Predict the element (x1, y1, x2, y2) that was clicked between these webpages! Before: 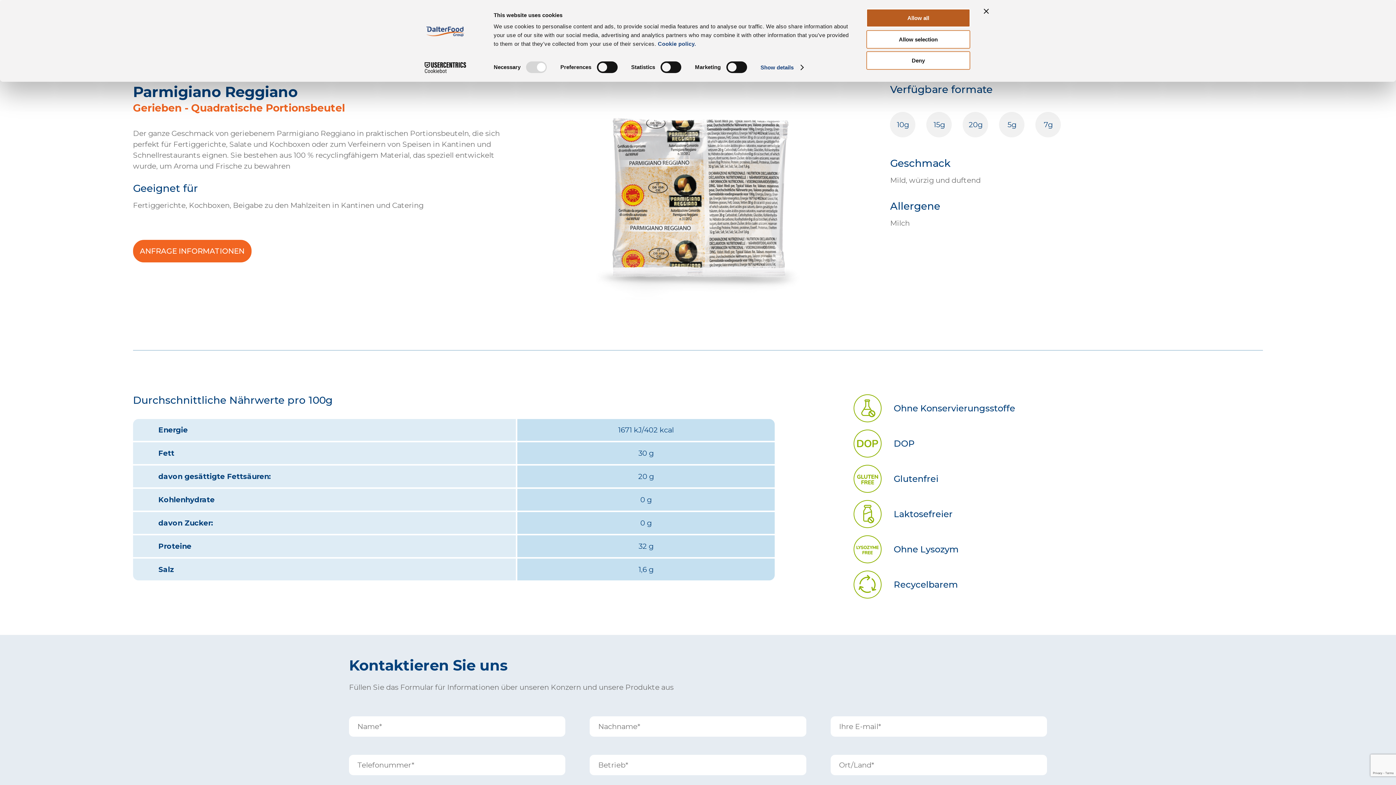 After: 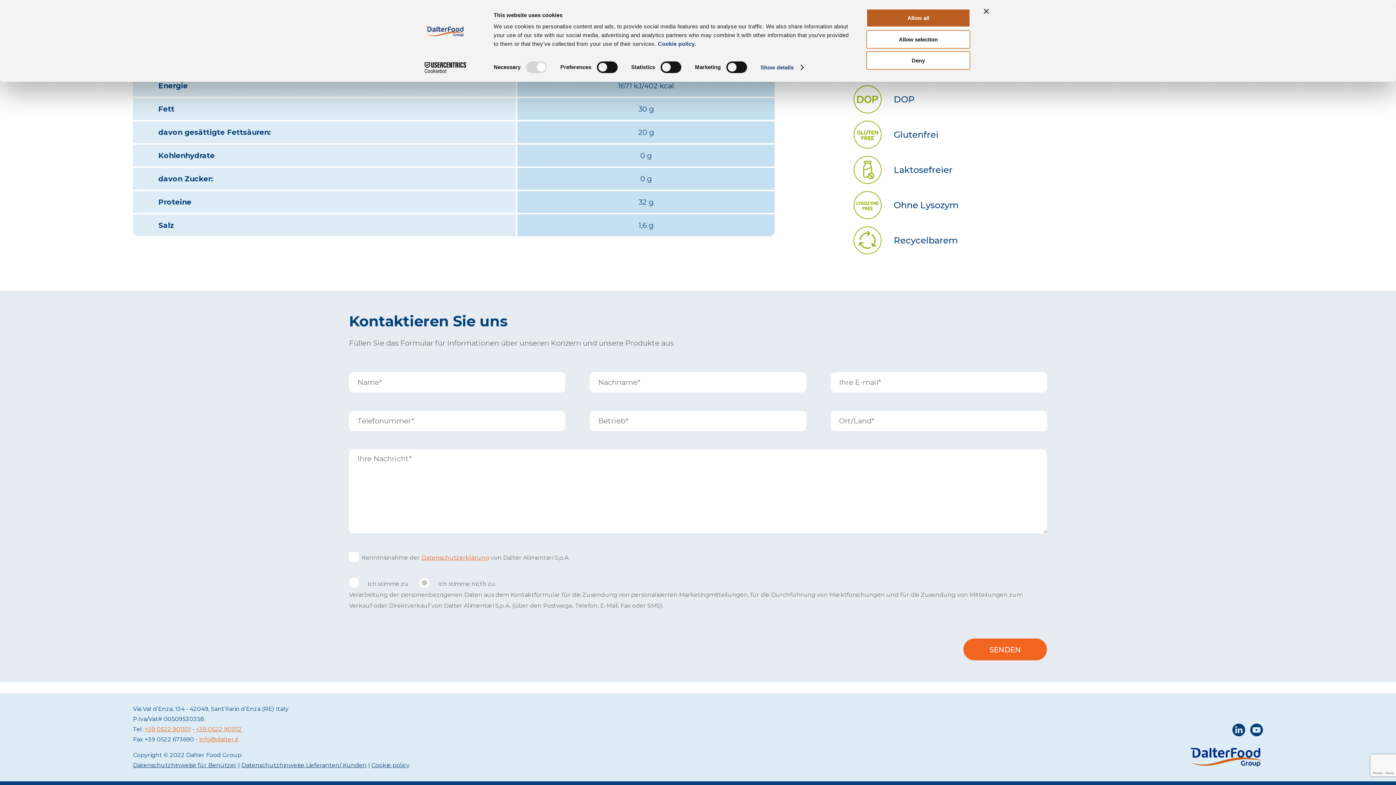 Action: bbox: (132, 240, 251, 262) label: ANFRAGE INFORMATIONEN